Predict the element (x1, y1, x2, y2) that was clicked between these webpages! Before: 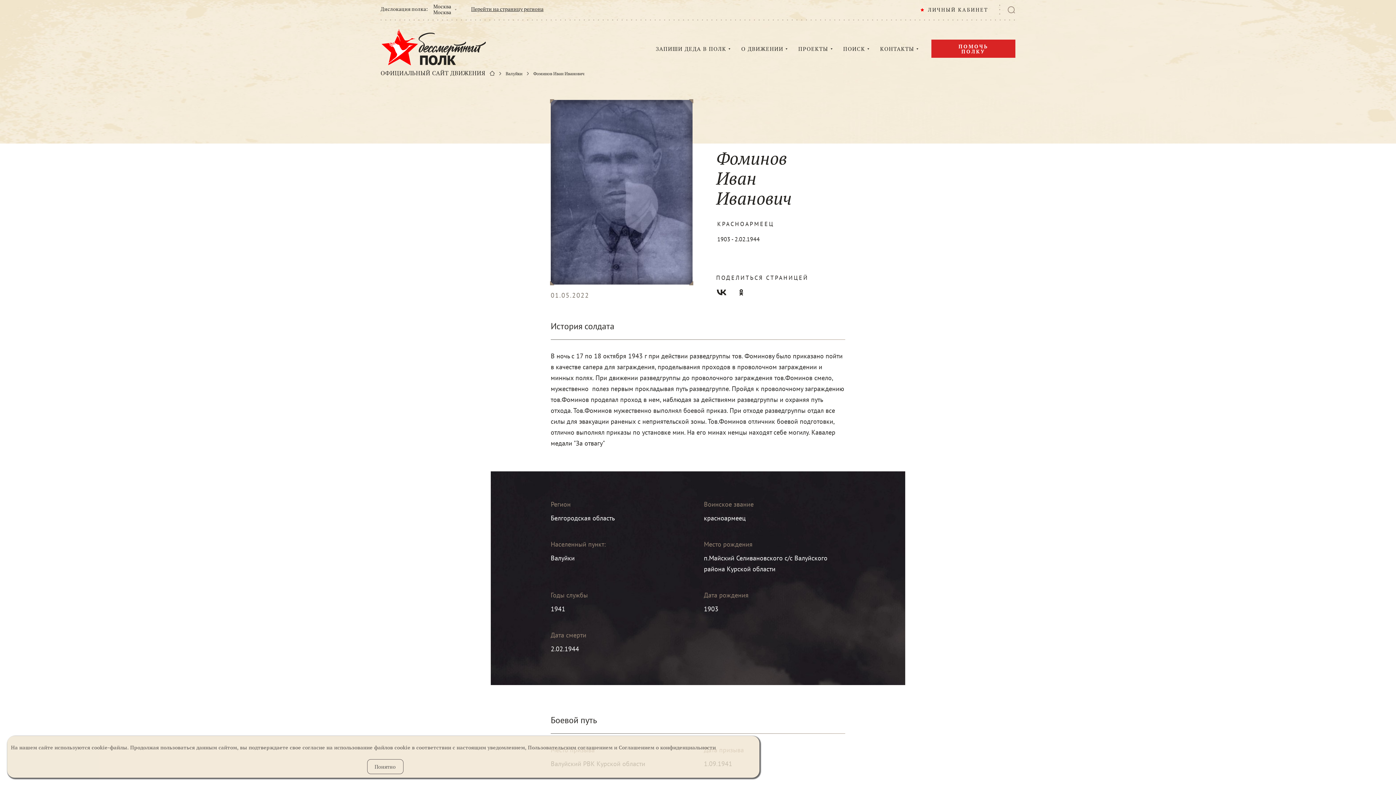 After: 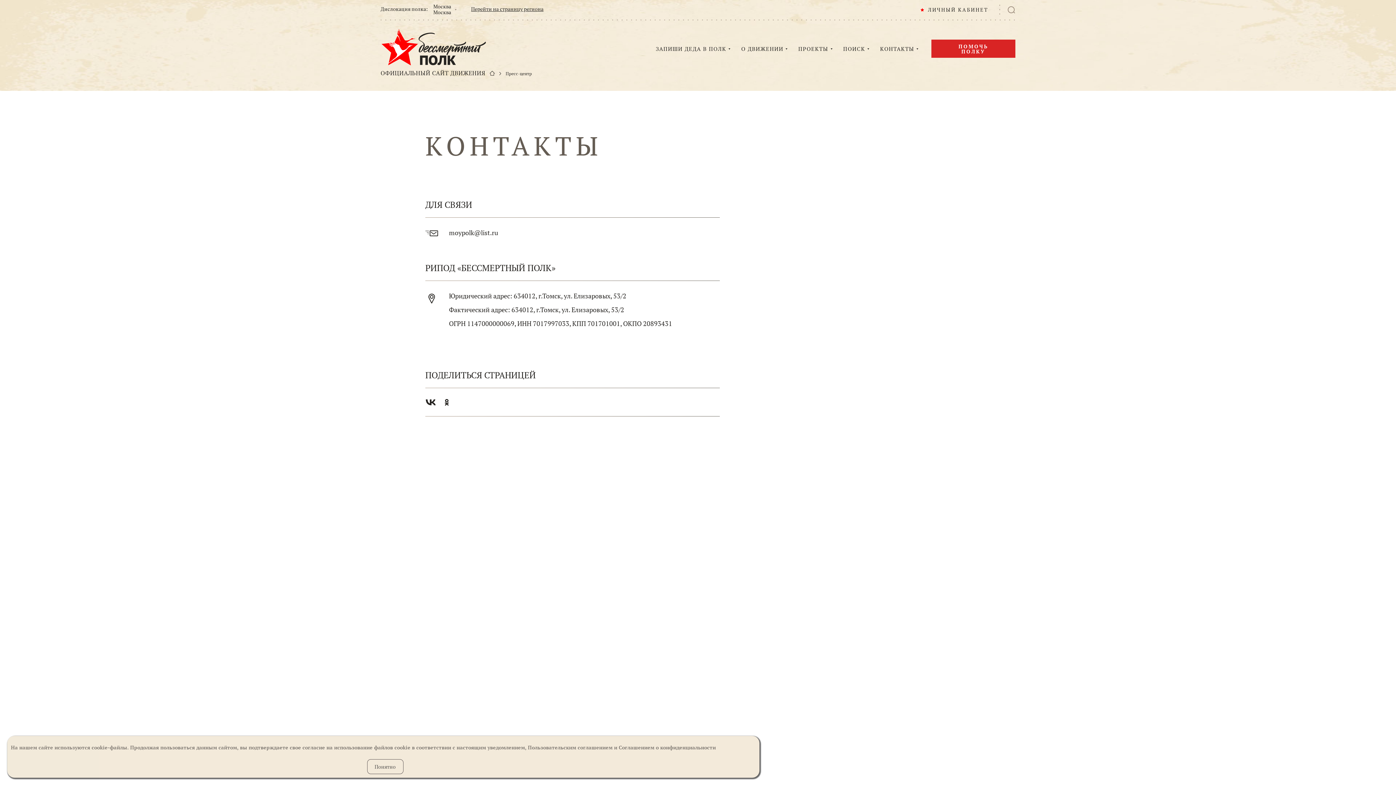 Action: label: КОНТАКТЫ bbox: (880, 45, 914, 52)